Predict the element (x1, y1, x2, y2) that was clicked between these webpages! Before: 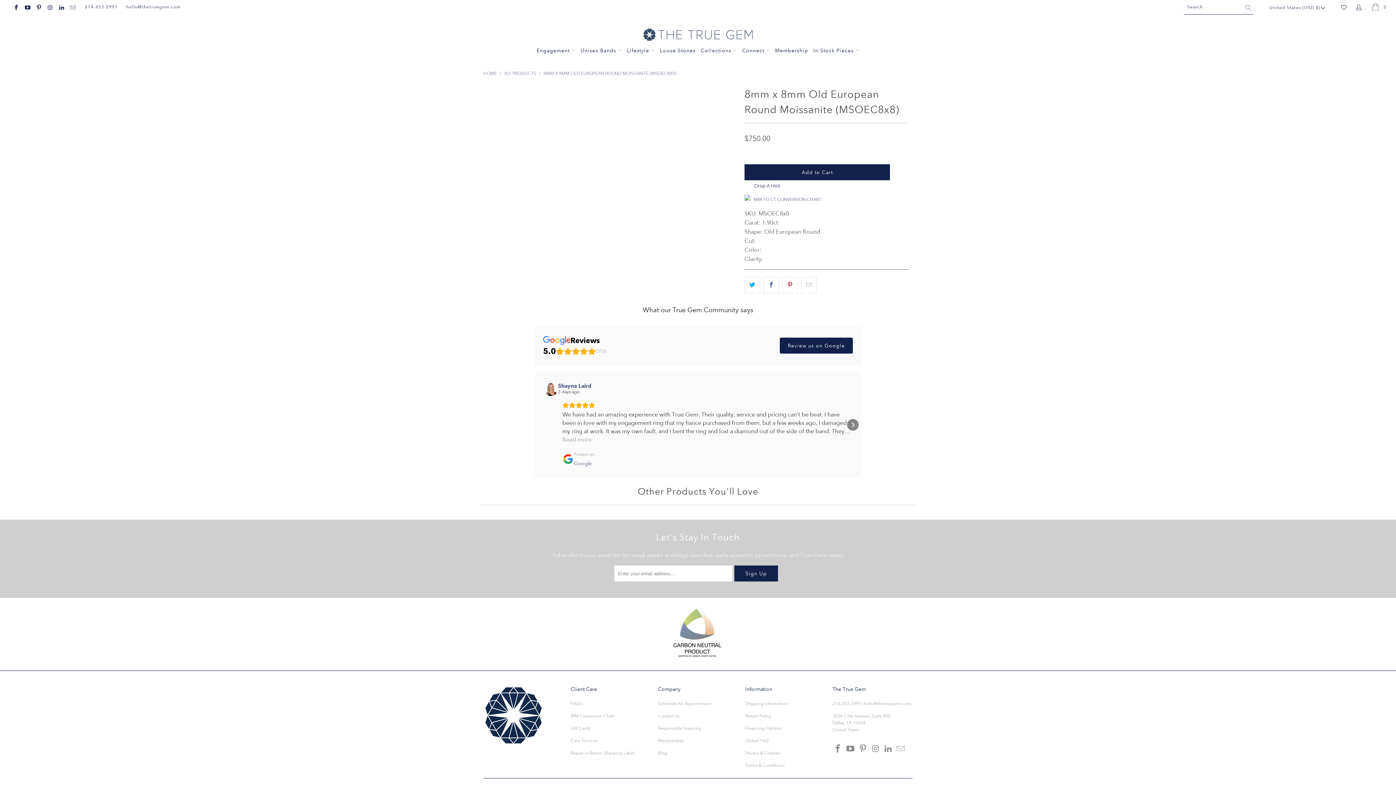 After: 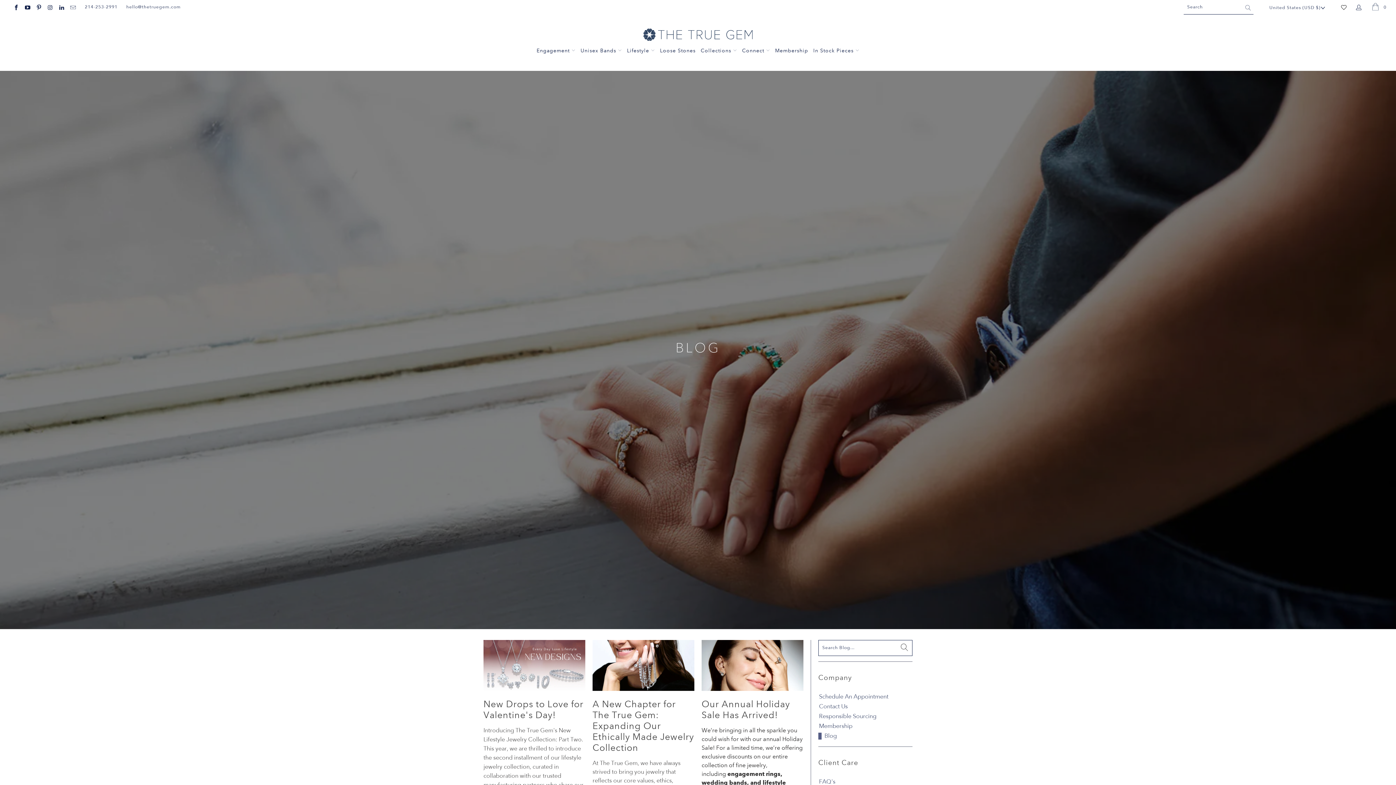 Action: label: Blog bbox: (658, 739, 667, 745)